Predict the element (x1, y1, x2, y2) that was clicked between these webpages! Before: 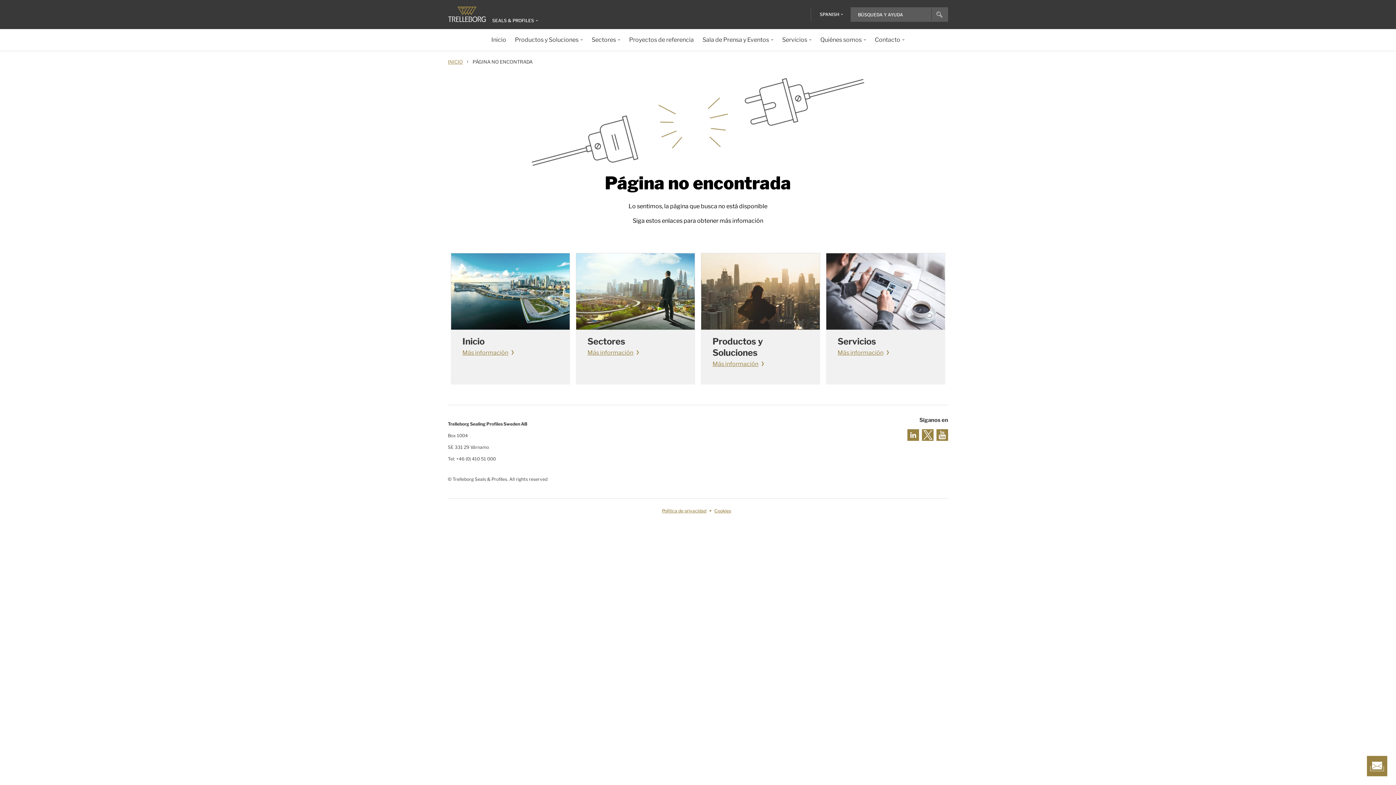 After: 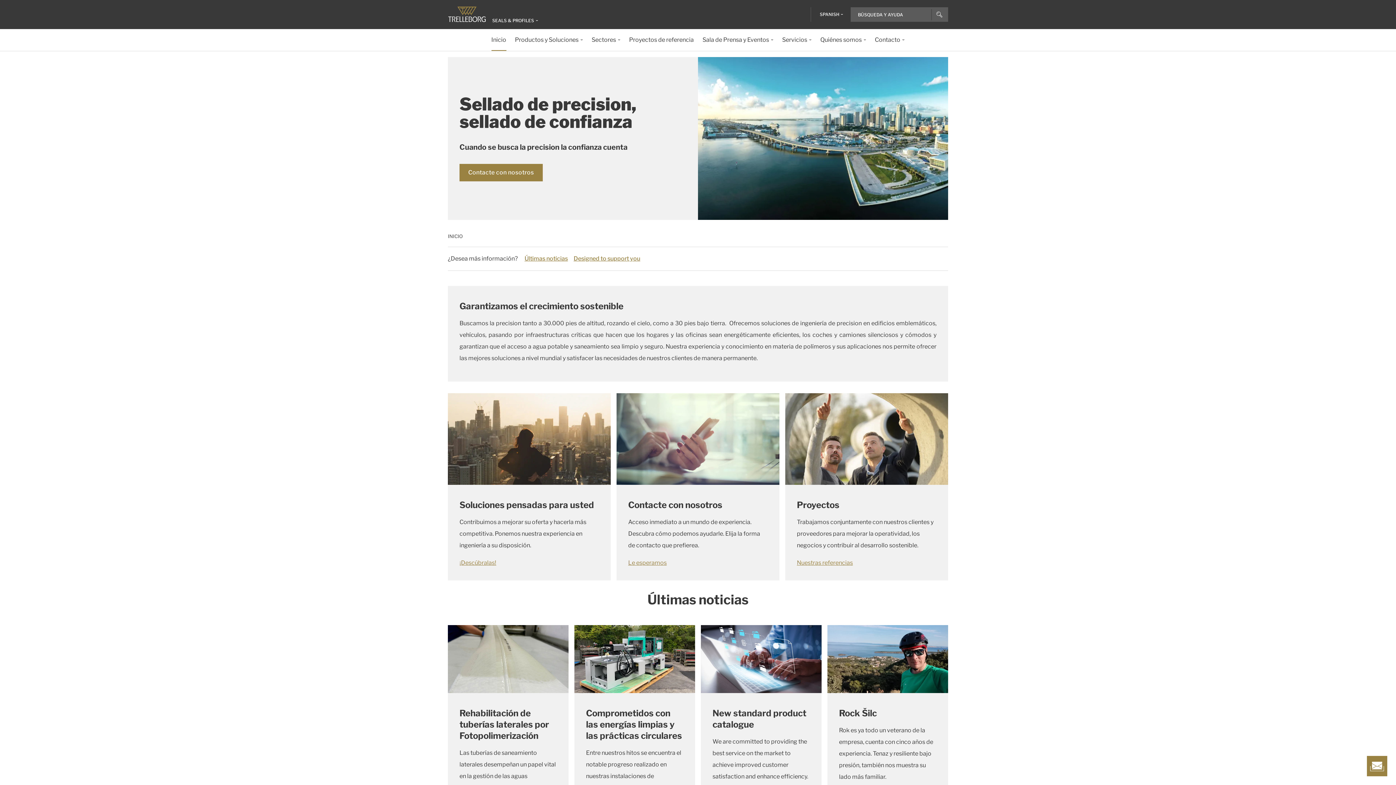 Action: bbox: (448, 6, 486, 22)